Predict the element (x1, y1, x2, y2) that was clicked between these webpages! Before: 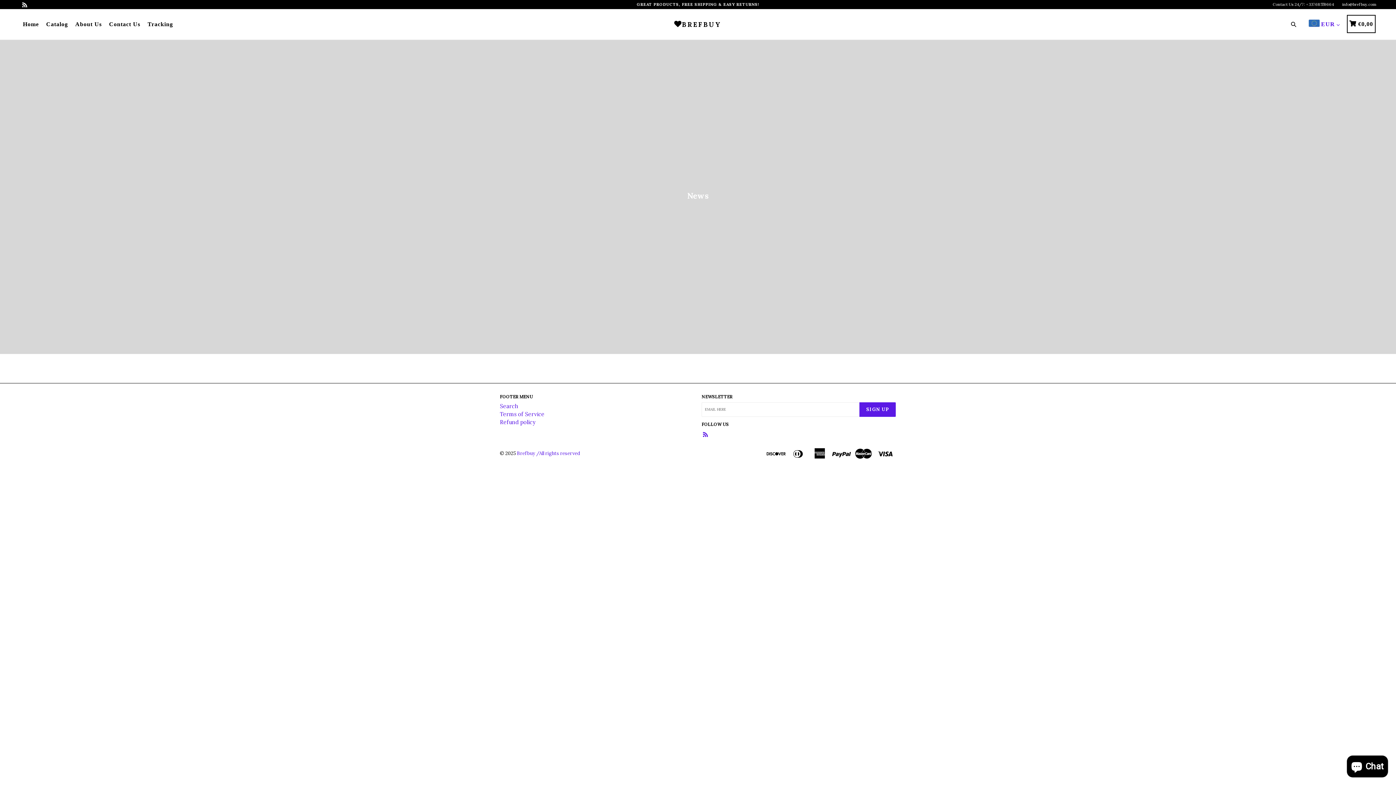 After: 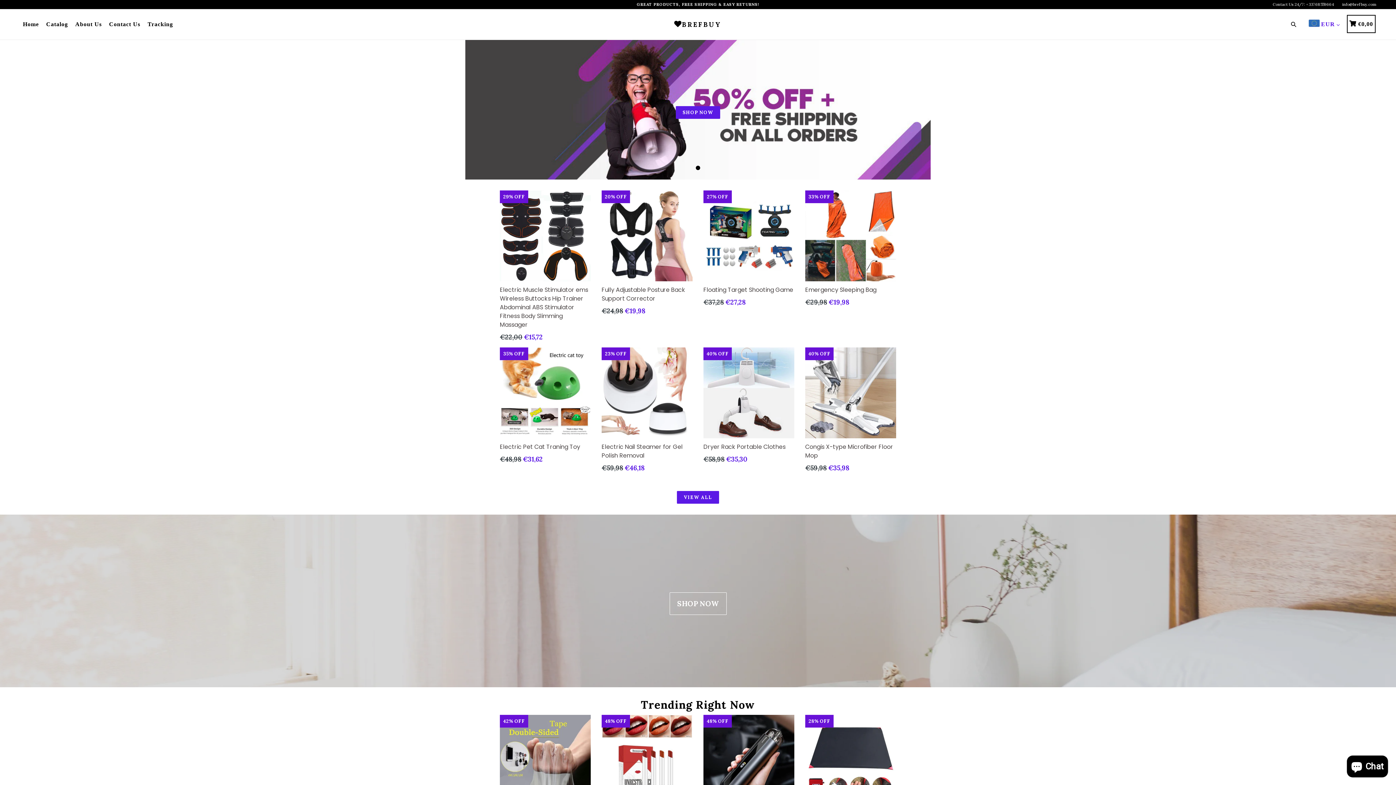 Action: bbox: (20, 9, 41, 39) label: Home